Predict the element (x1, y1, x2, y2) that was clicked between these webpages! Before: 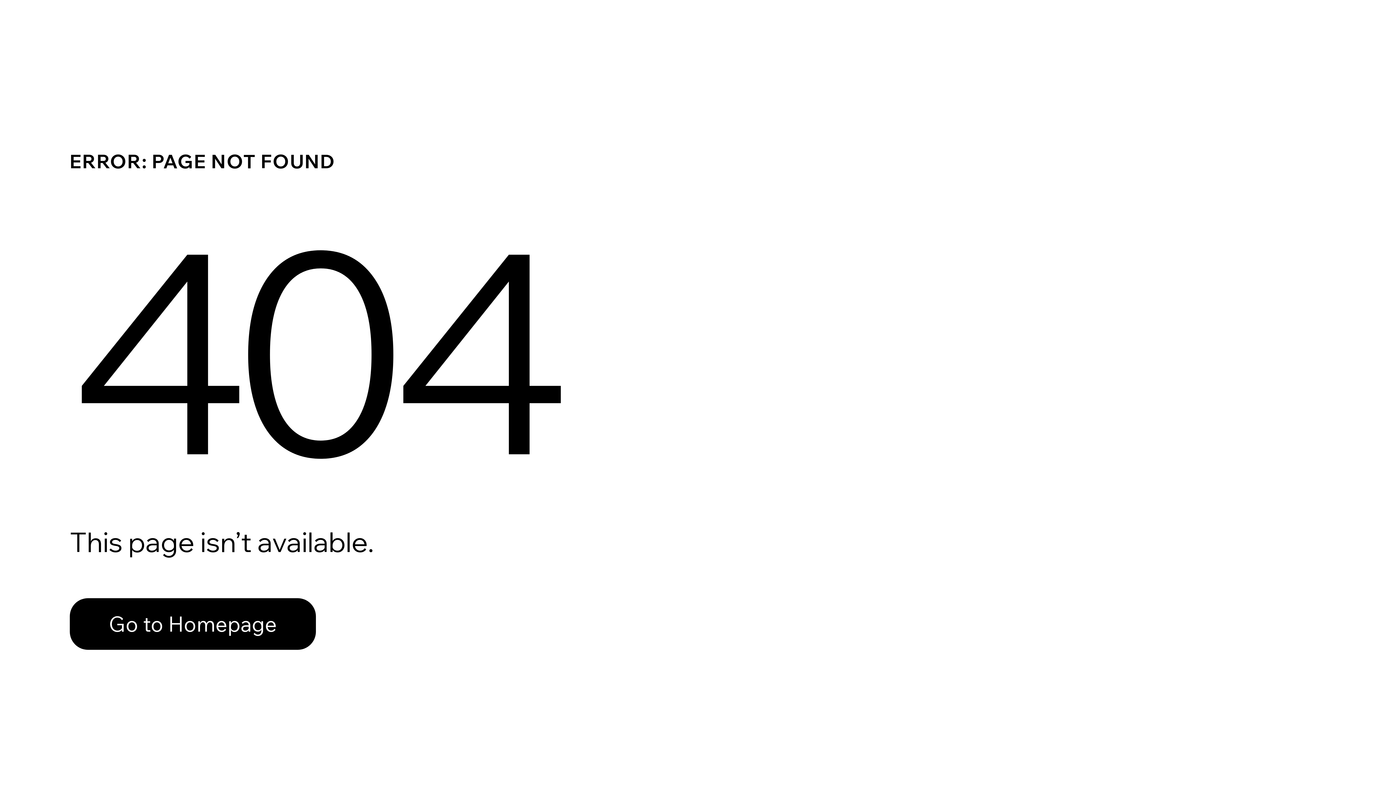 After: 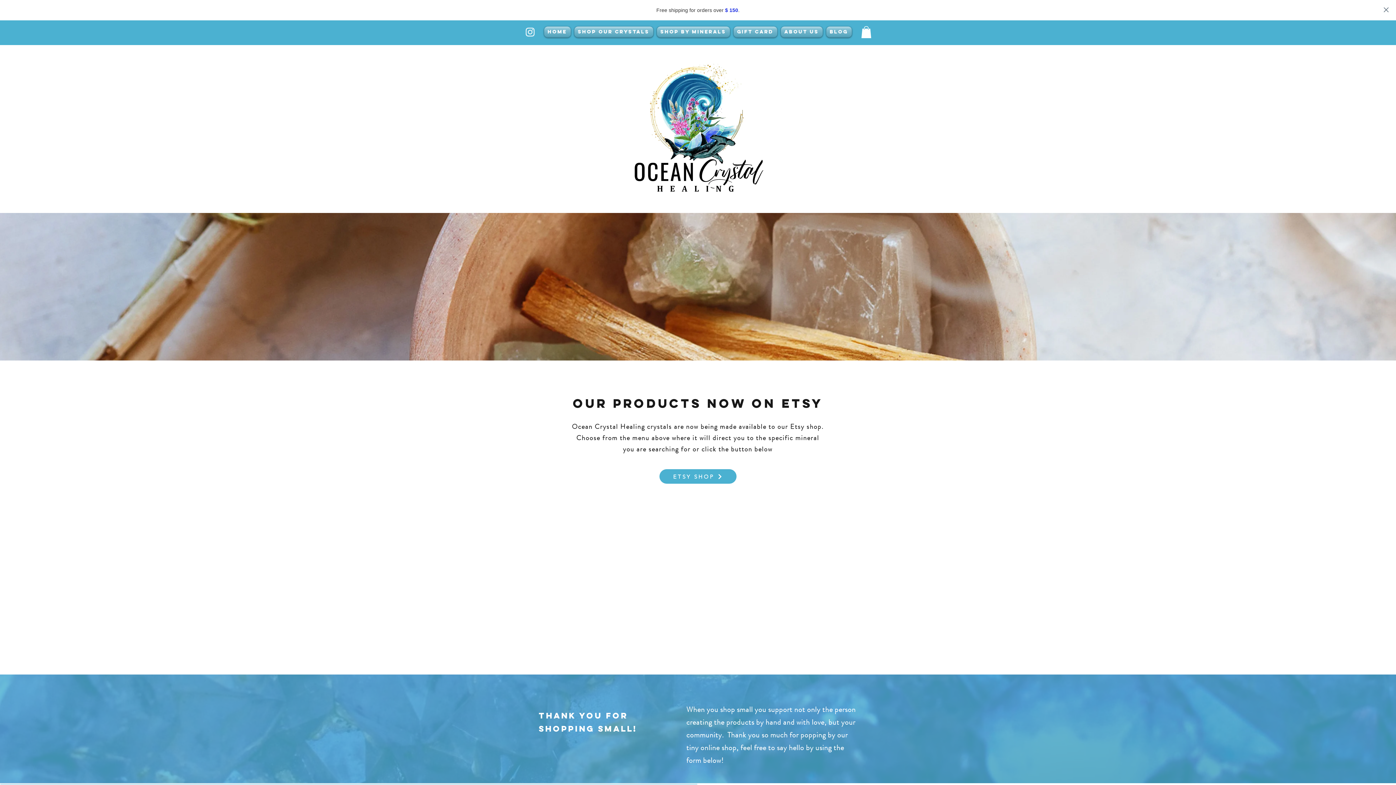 Action: label: Go to Homepage bbox: (69, 598, 316, 650)